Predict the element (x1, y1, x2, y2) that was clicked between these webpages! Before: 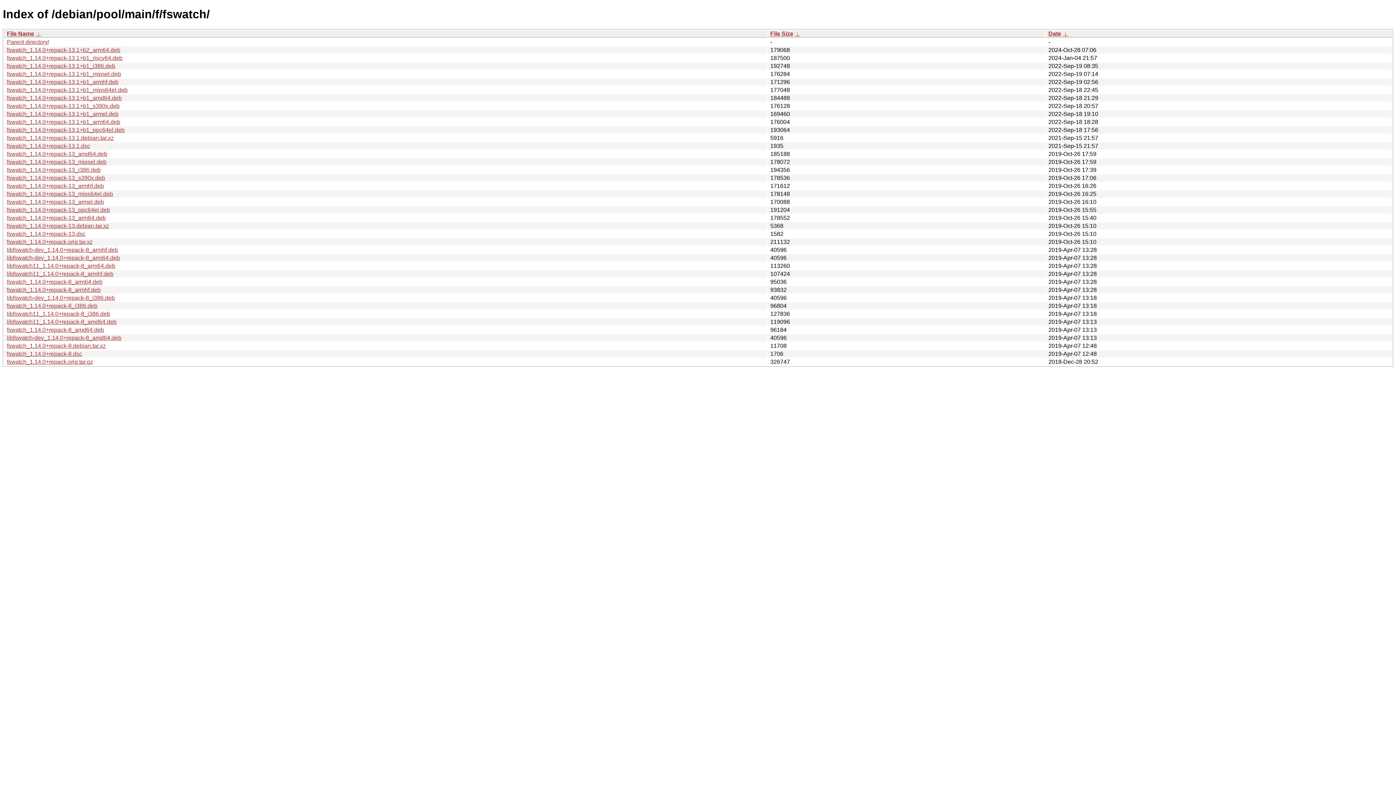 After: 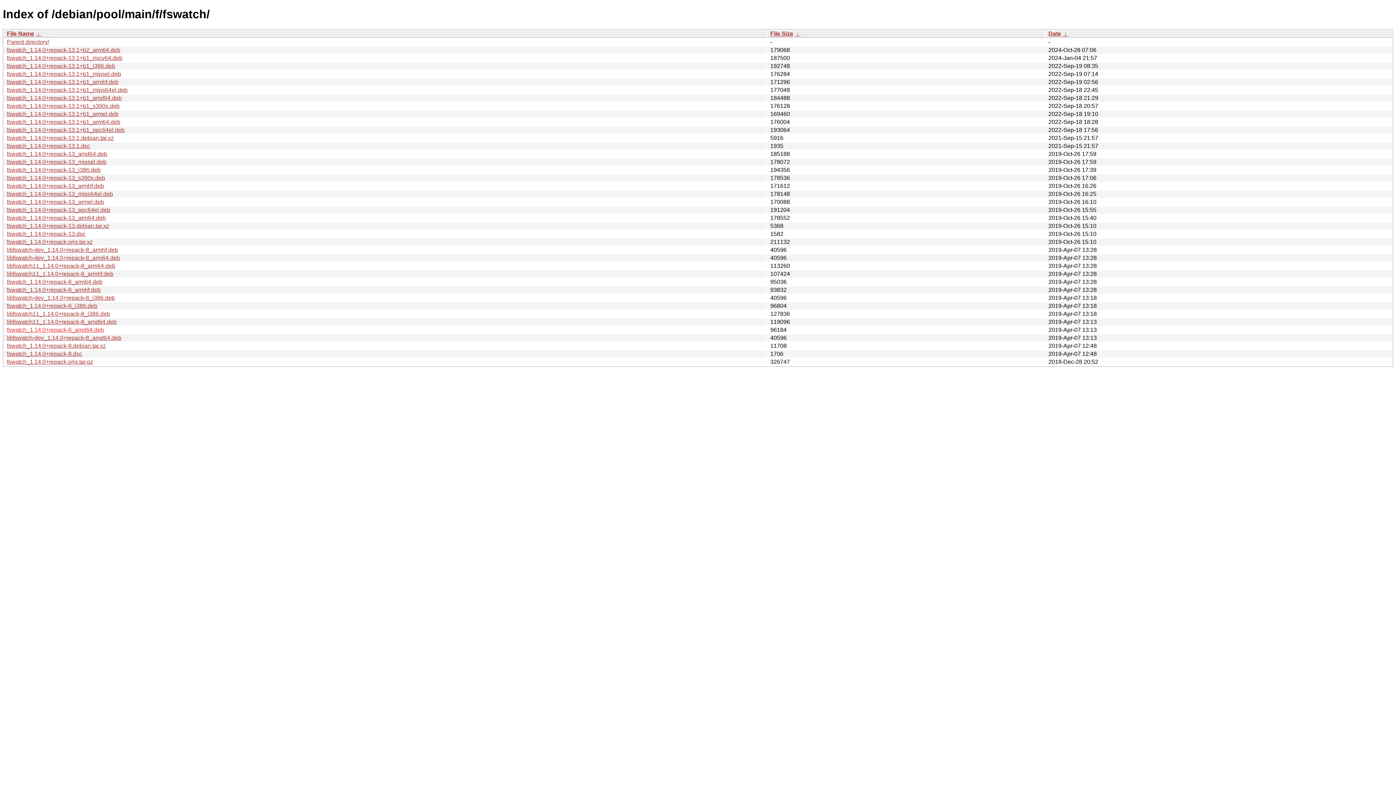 Action: bbox: (6, 326, 104, 333) label: fswatch_1.14.0+repack-8_amd64.deb